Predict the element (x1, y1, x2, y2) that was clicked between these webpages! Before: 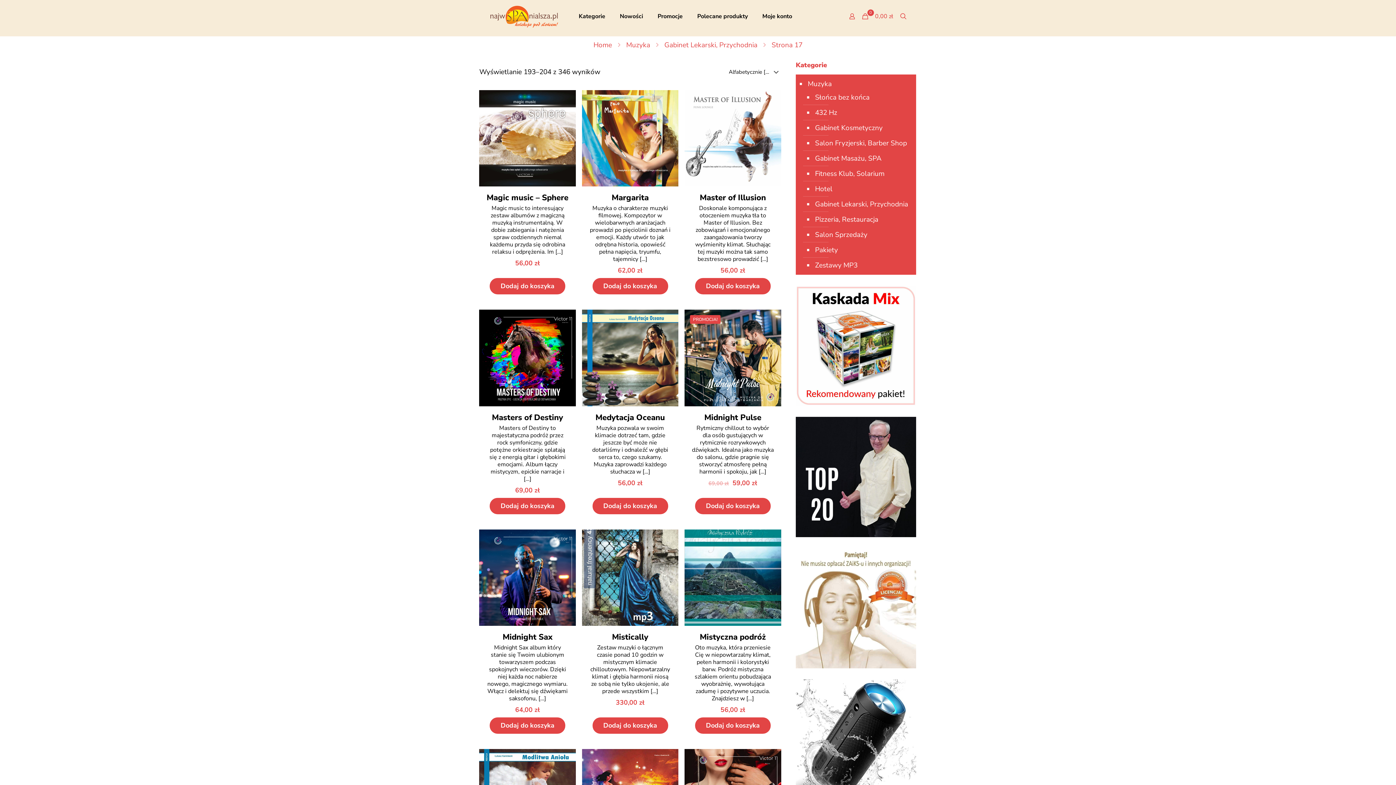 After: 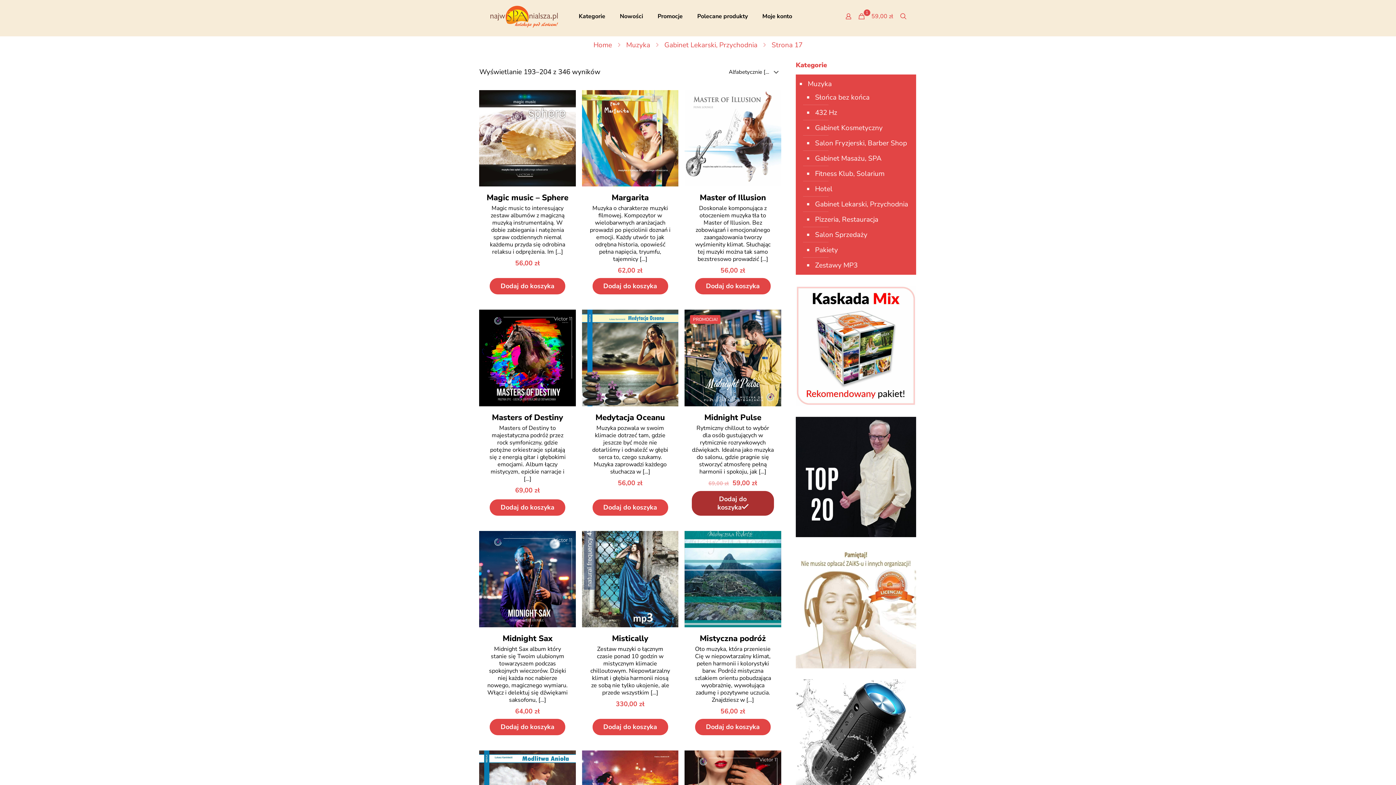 Action: bbox: (695, 498, 770, 514) label: Dodaj do koszyka: „Midnight Pulse”